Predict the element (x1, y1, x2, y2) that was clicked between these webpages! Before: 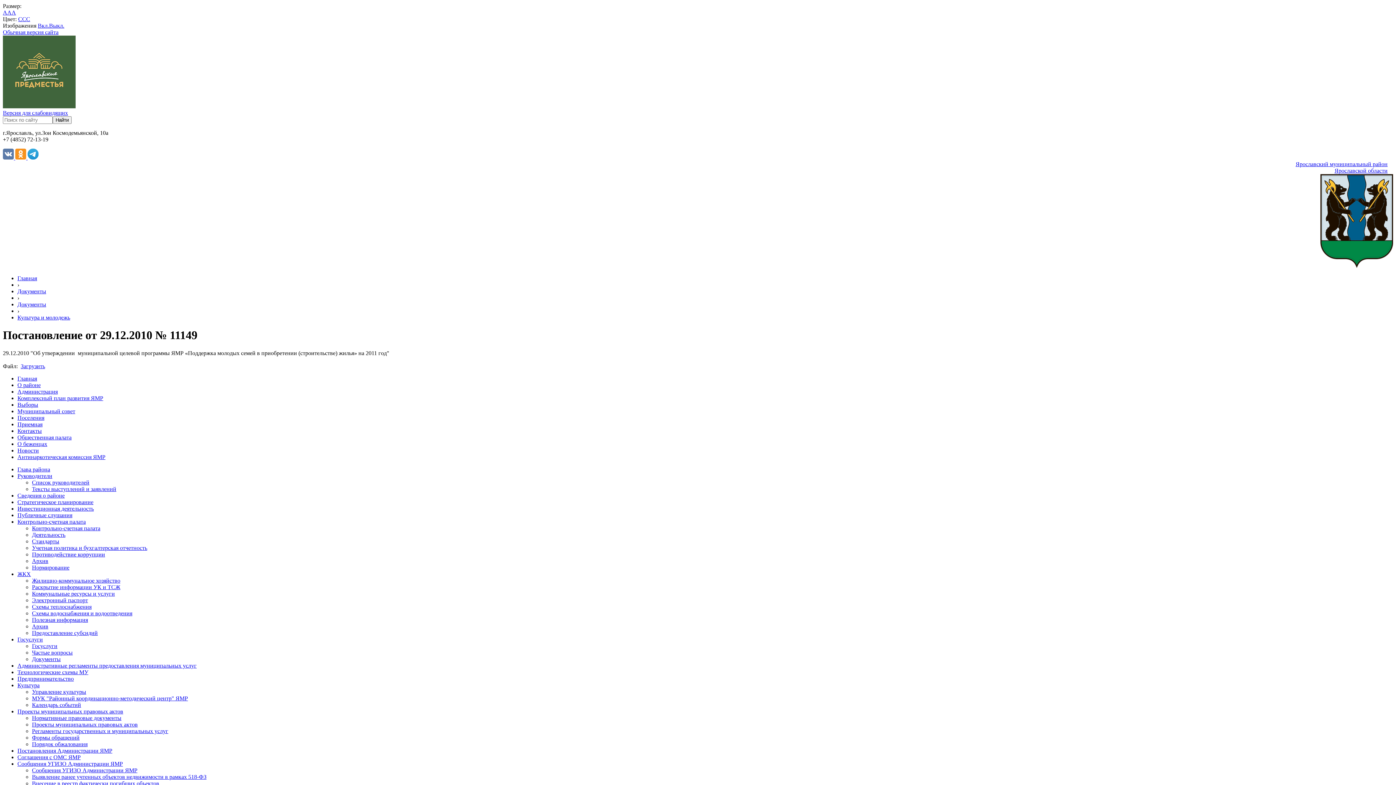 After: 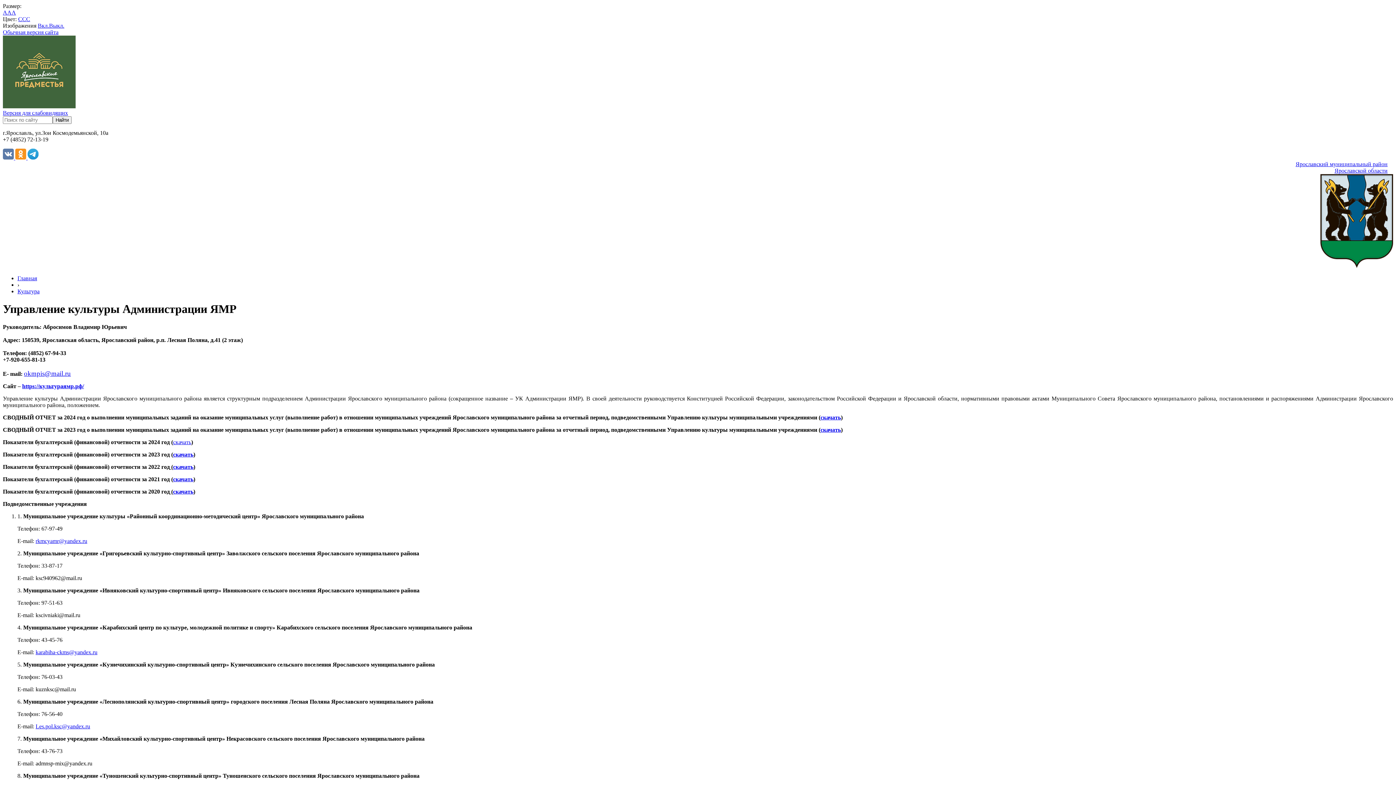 Action: bbox: (32, 689, 86, 695) label: Управление культуры